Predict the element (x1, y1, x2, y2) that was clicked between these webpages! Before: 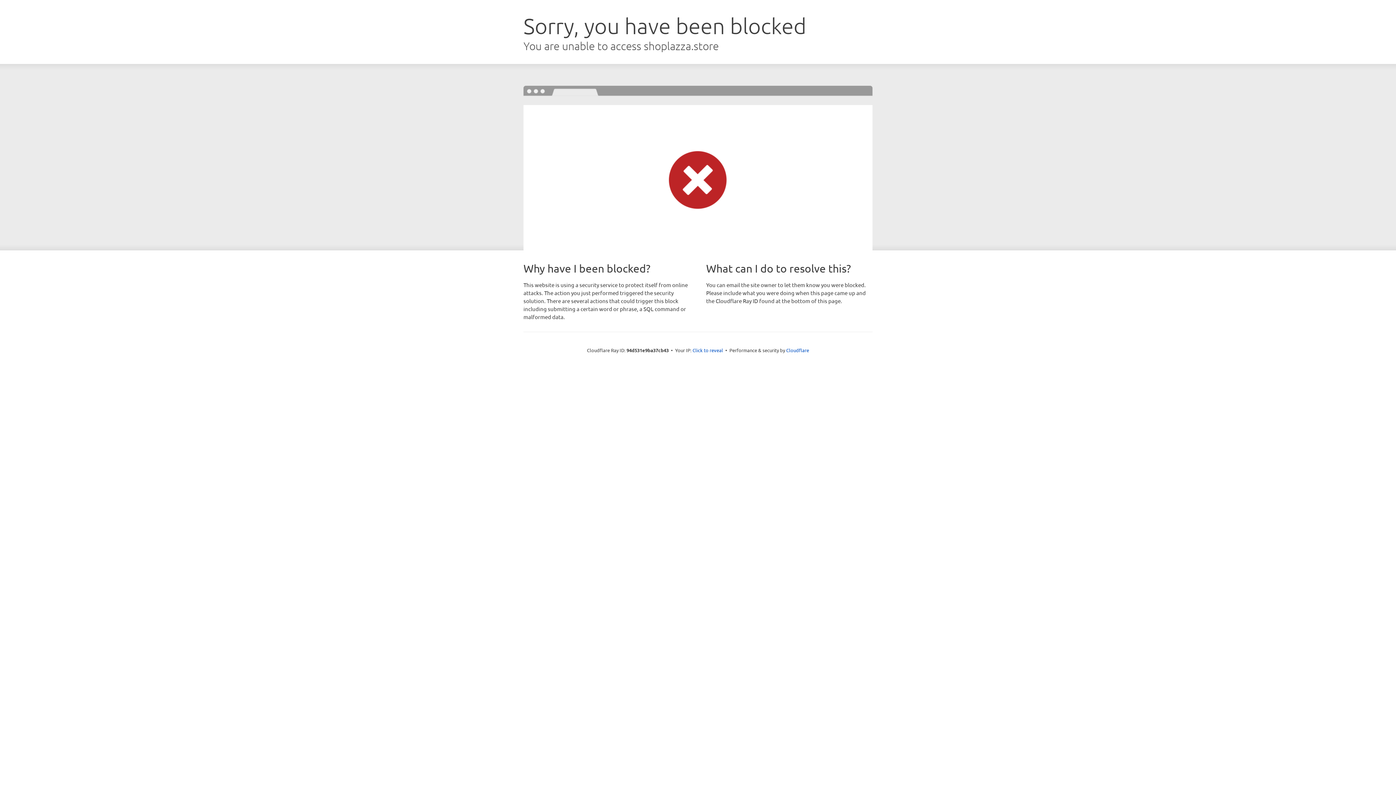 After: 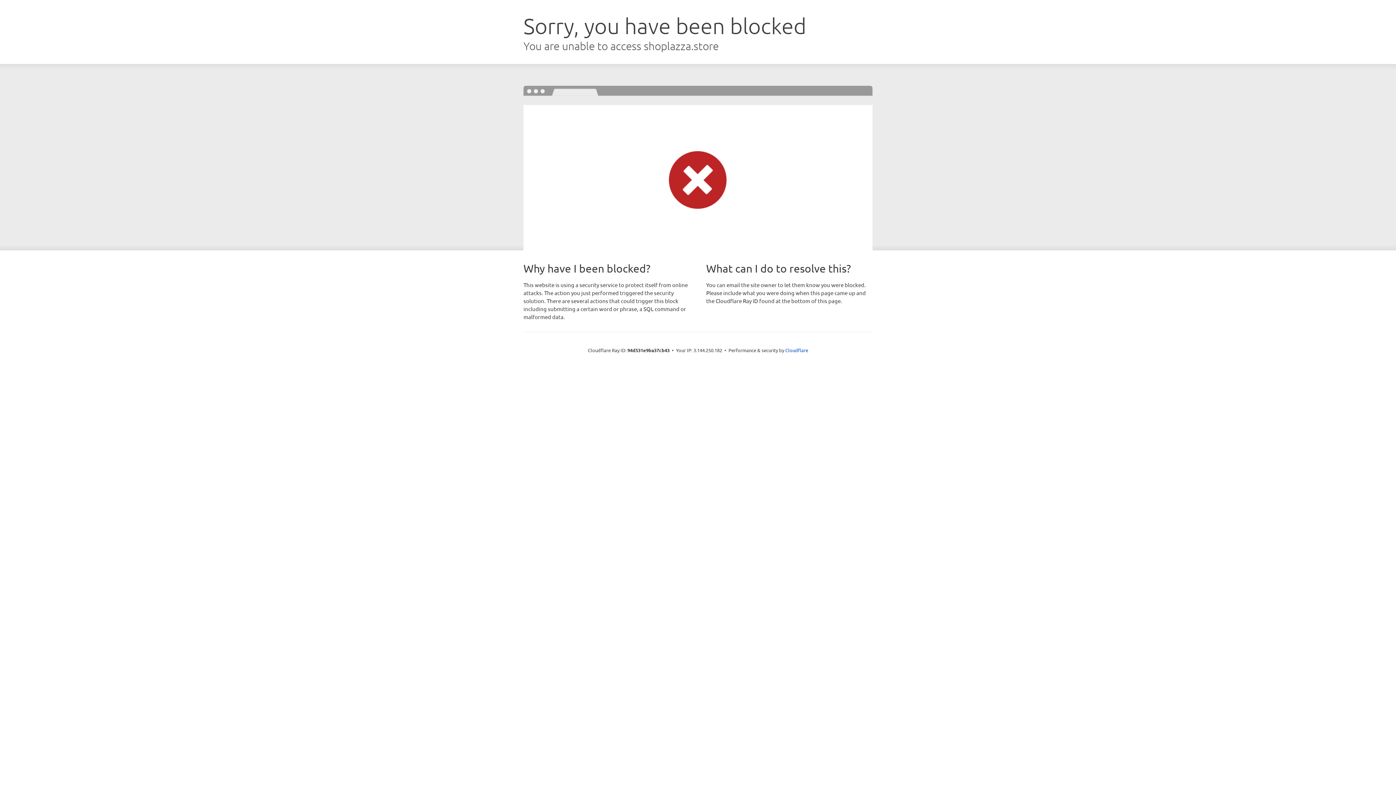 Action: label: Click to reveal bbox: (692, 346, 723, 353)